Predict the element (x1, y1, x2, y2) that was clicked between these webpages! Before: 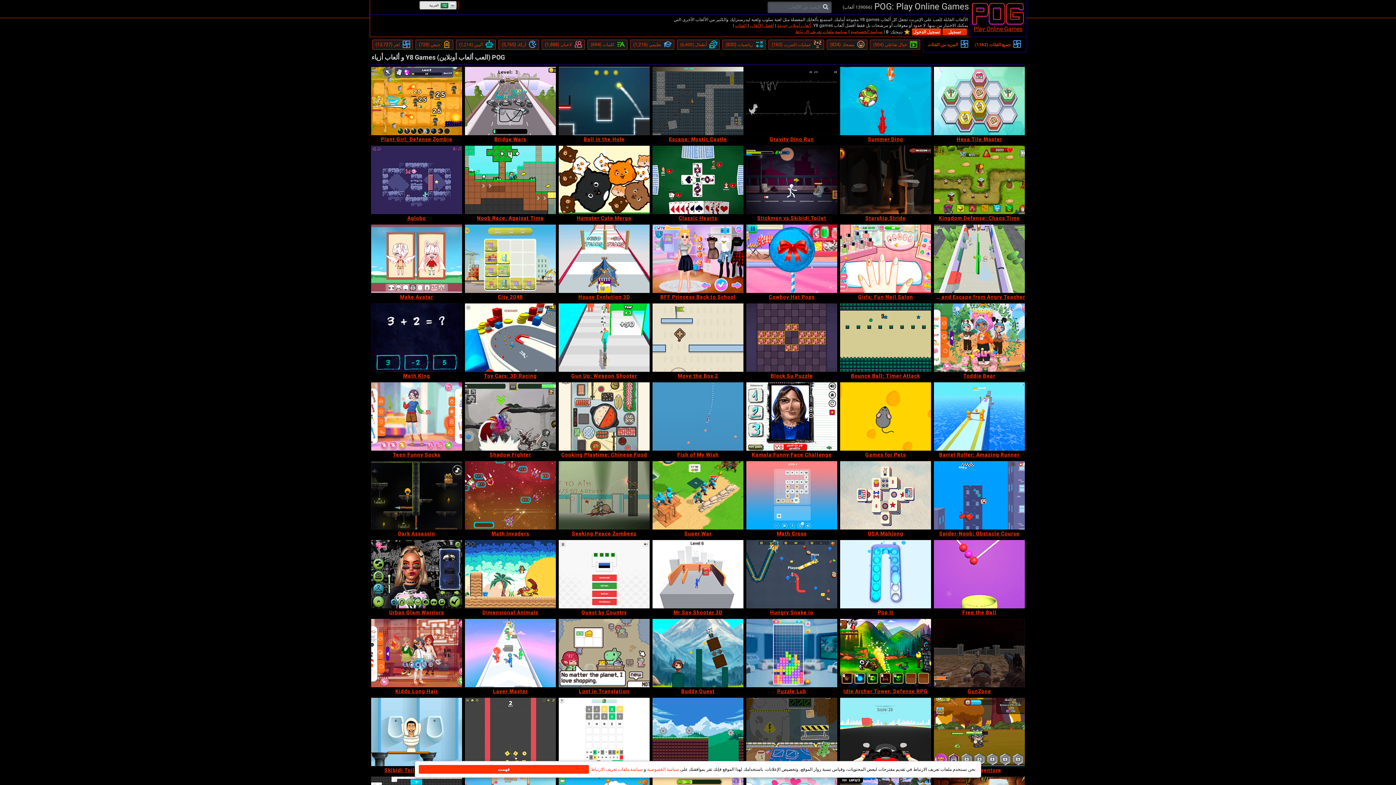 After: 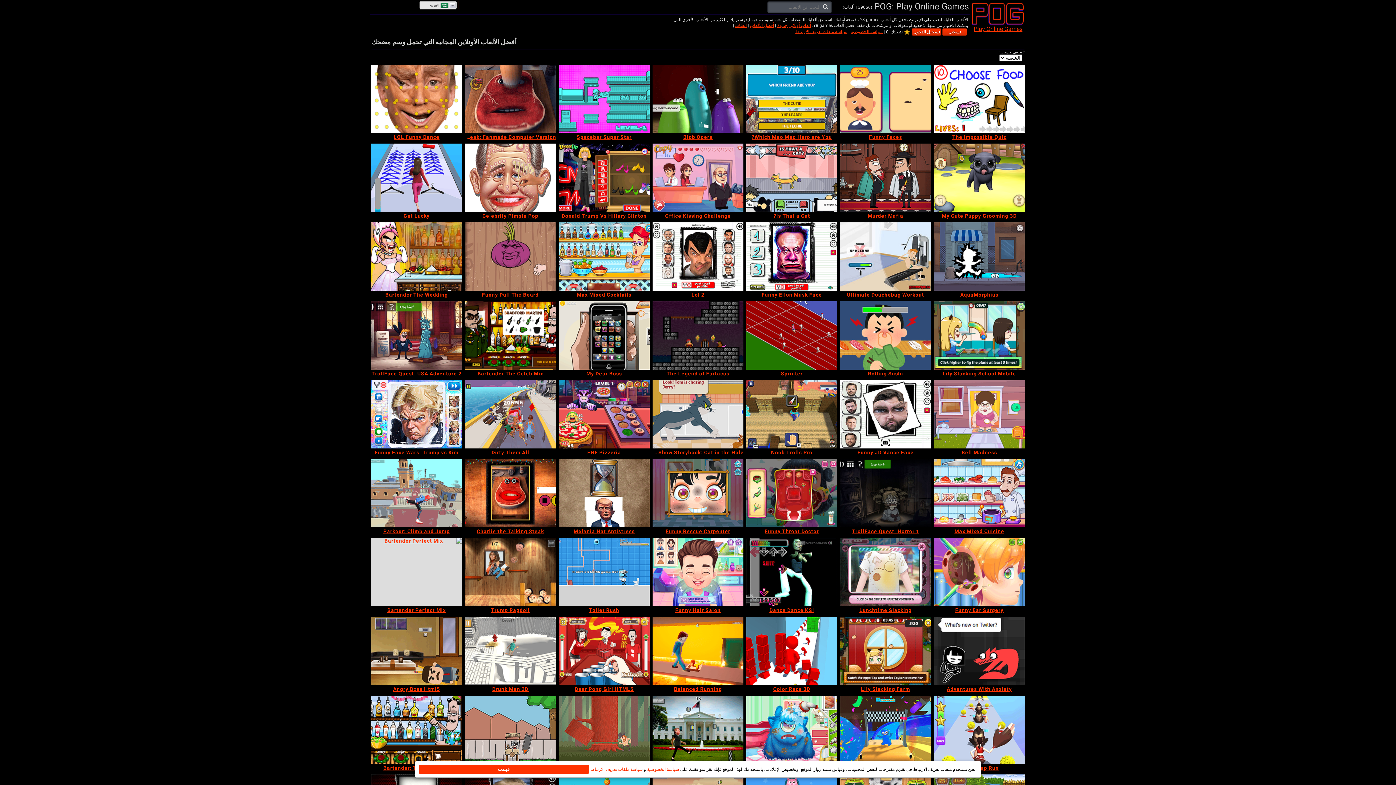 Action: bbox: (826, 39, 867, 49) label: مضحك